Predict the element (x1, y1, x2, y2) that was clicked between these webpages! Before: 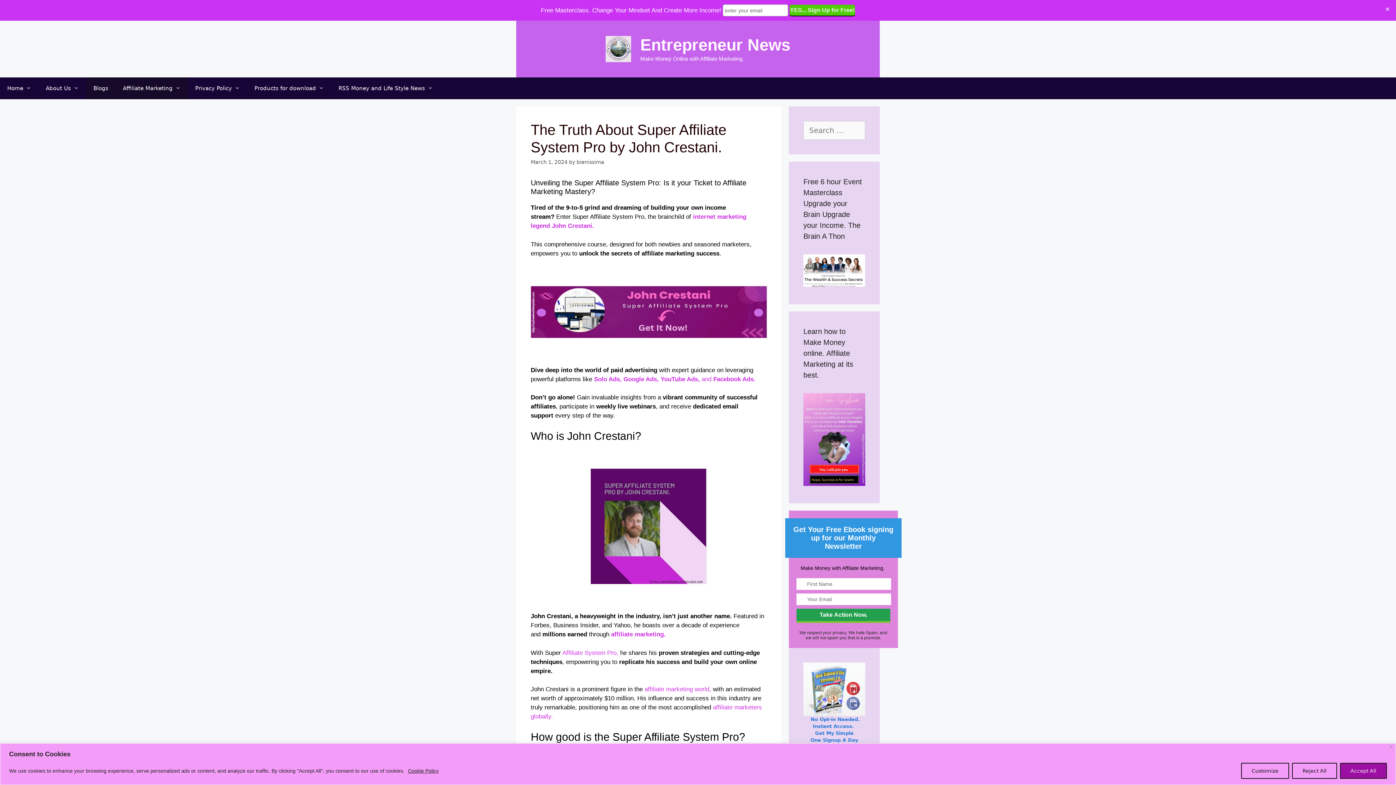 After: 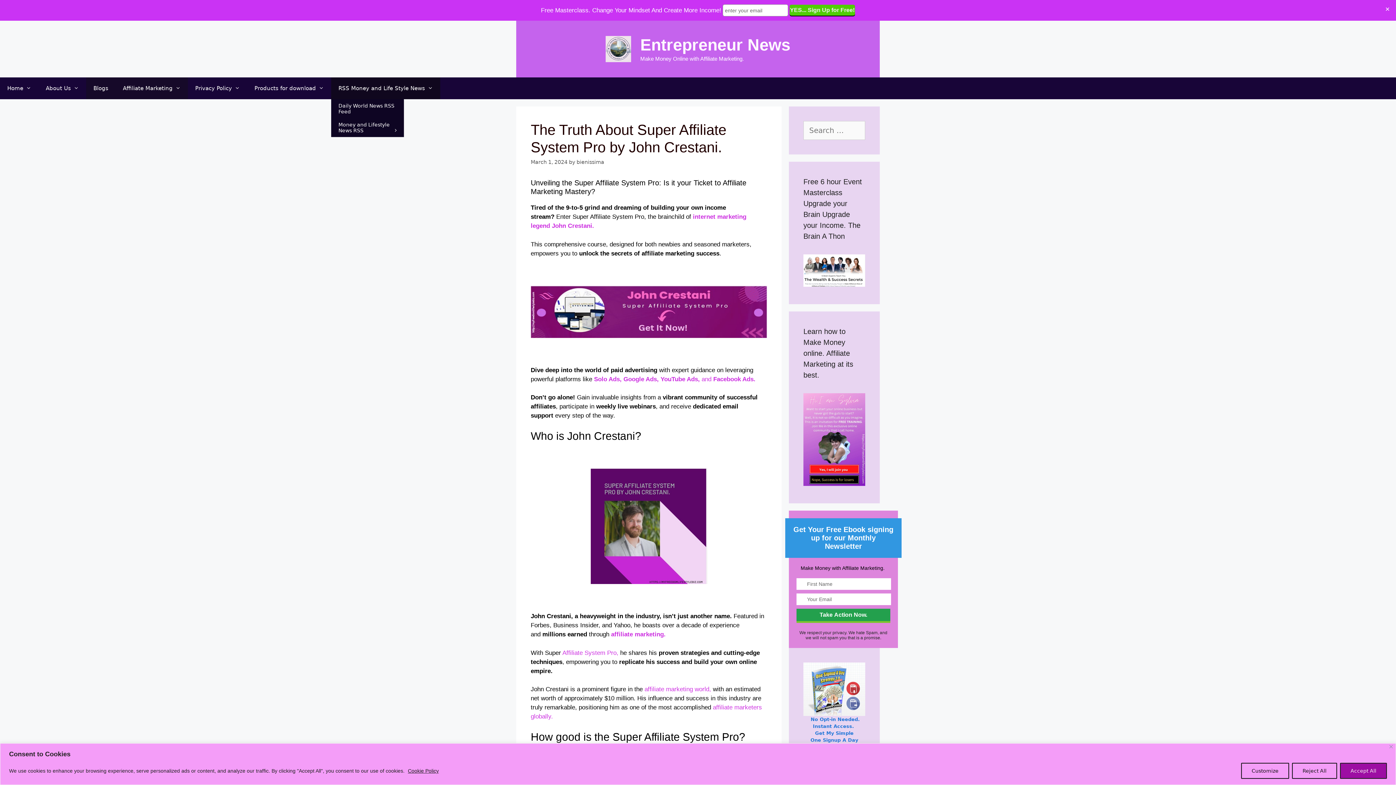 Action: label: RSS Money and Life Style News bbox: (331, 77, 440, 99)